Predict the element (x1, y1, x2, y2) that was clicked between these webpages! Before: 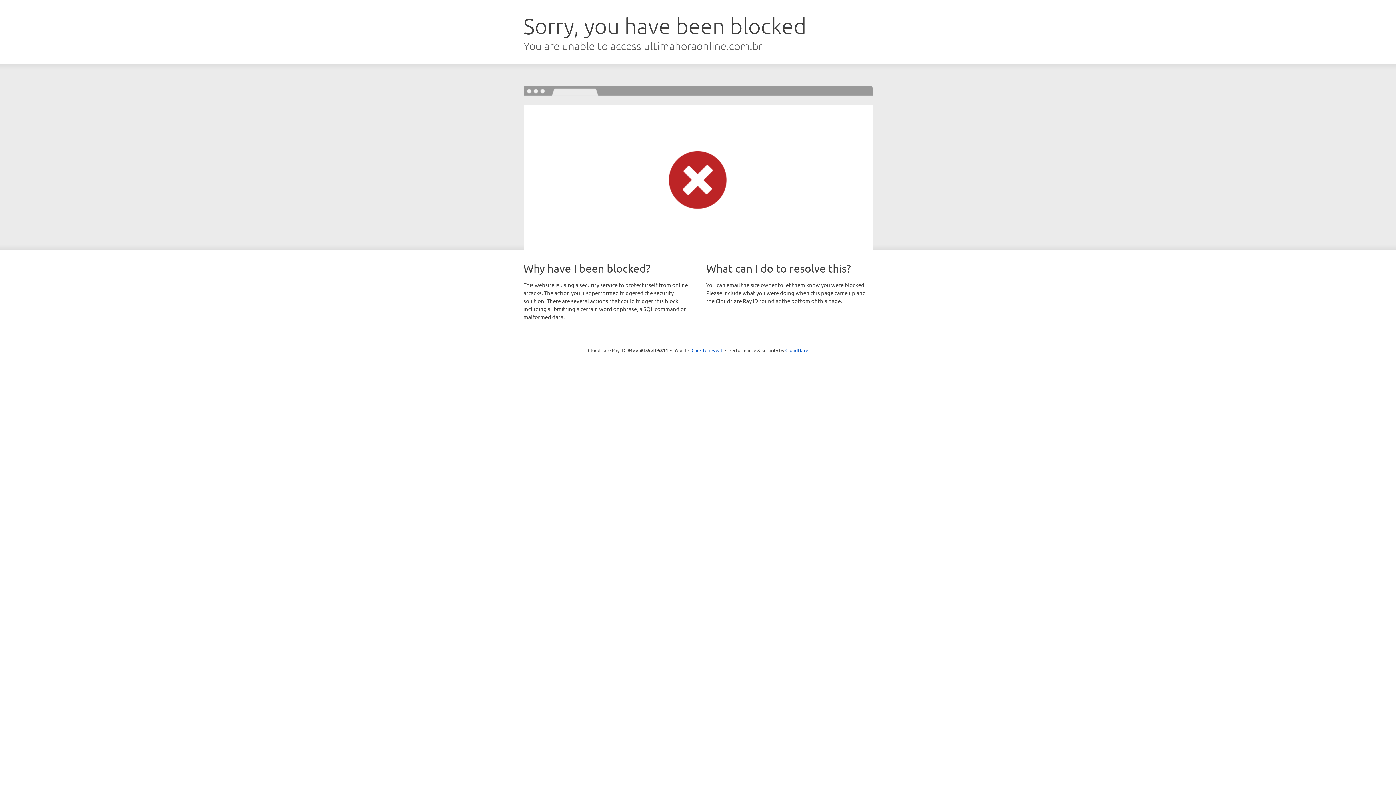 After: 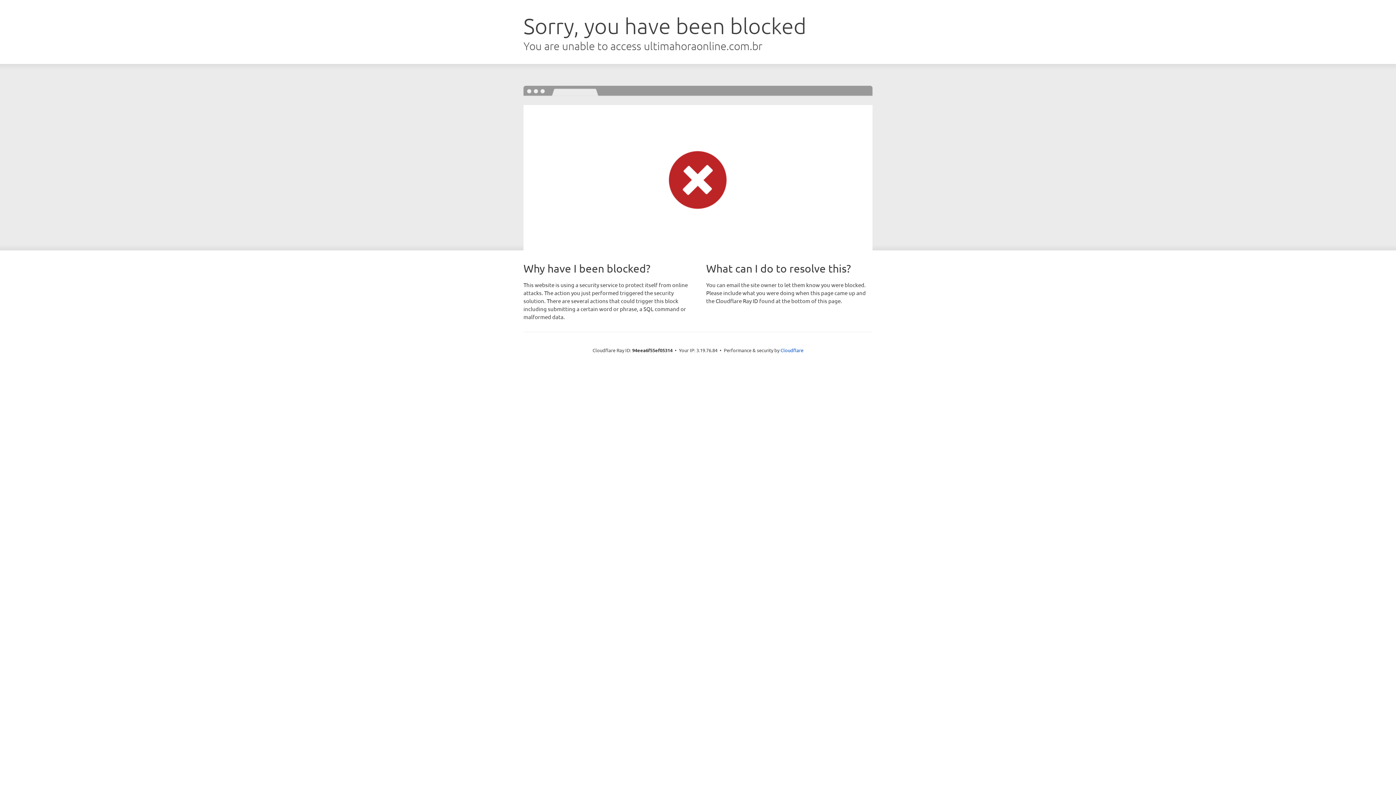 Action: bbox: (691, 346, 722, 353) label: Click to reveal